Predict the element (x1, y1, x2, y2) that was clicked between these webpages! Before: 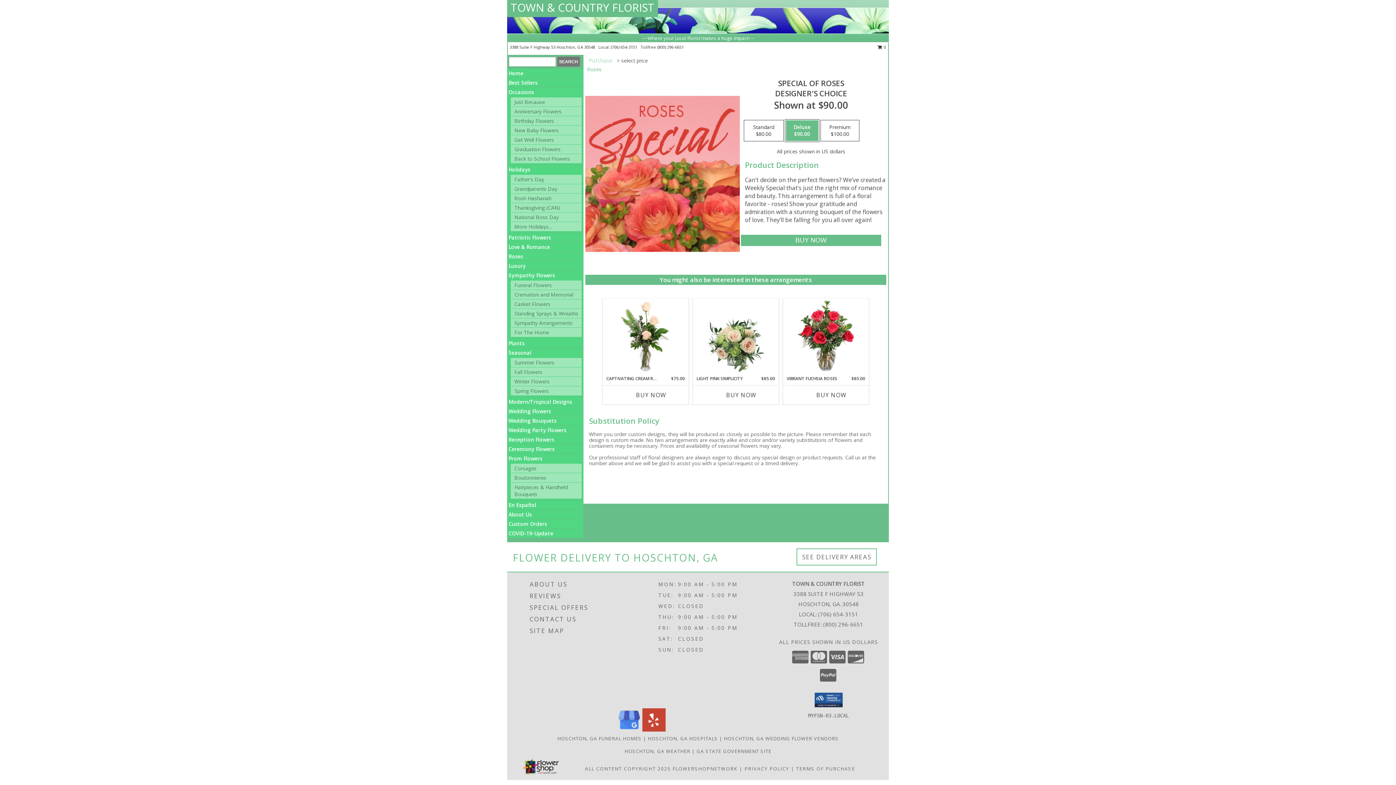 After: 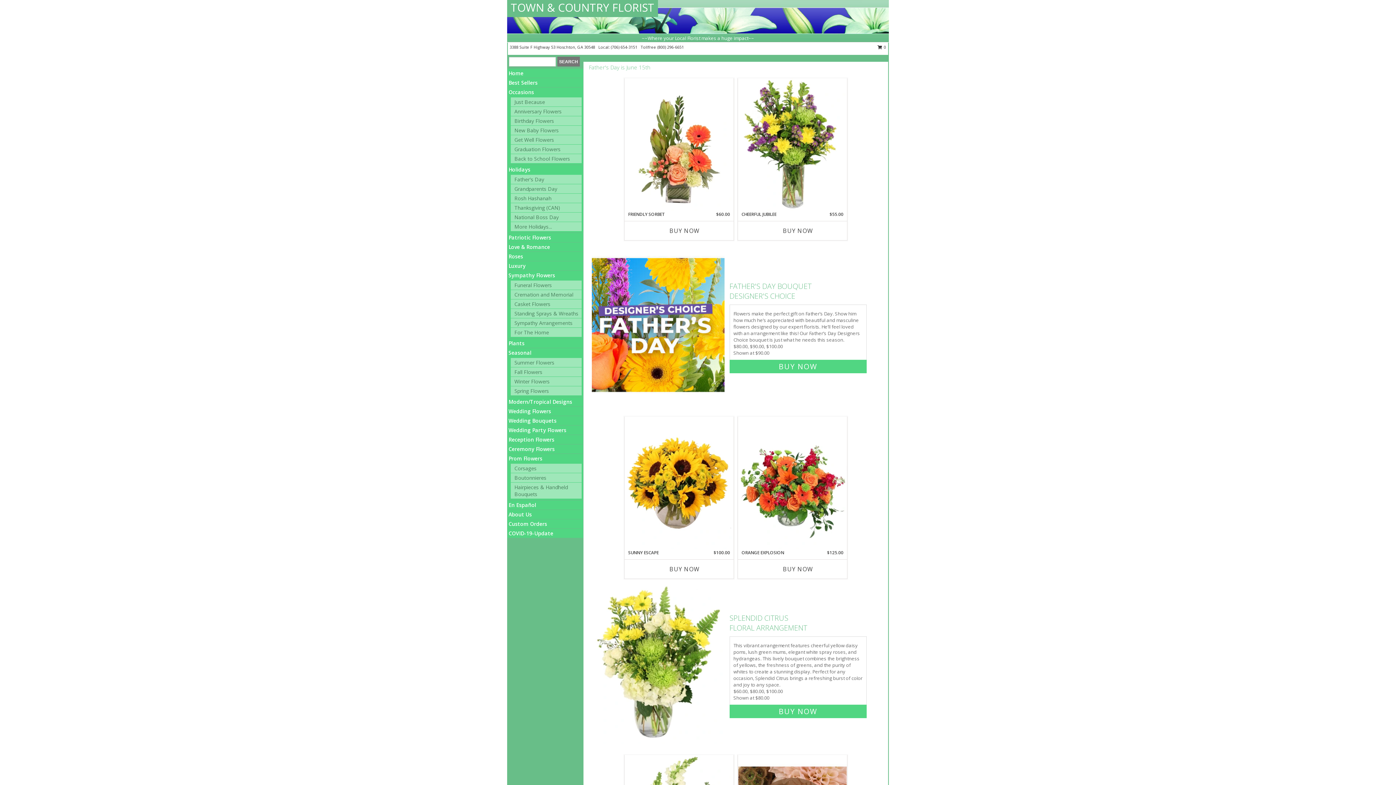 Action: label: TOWN & COUNTRY FLORIST bbox: (510, 3, 654, 12)